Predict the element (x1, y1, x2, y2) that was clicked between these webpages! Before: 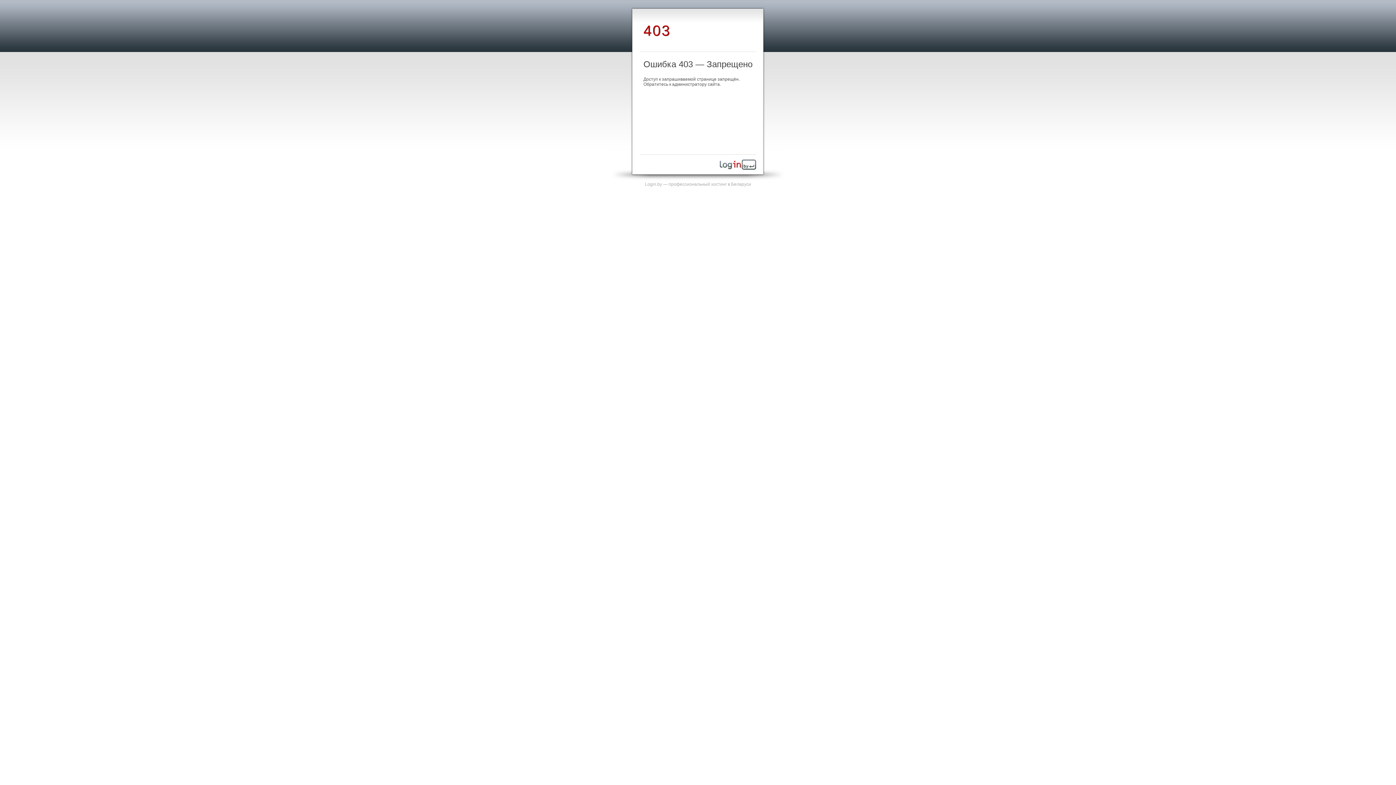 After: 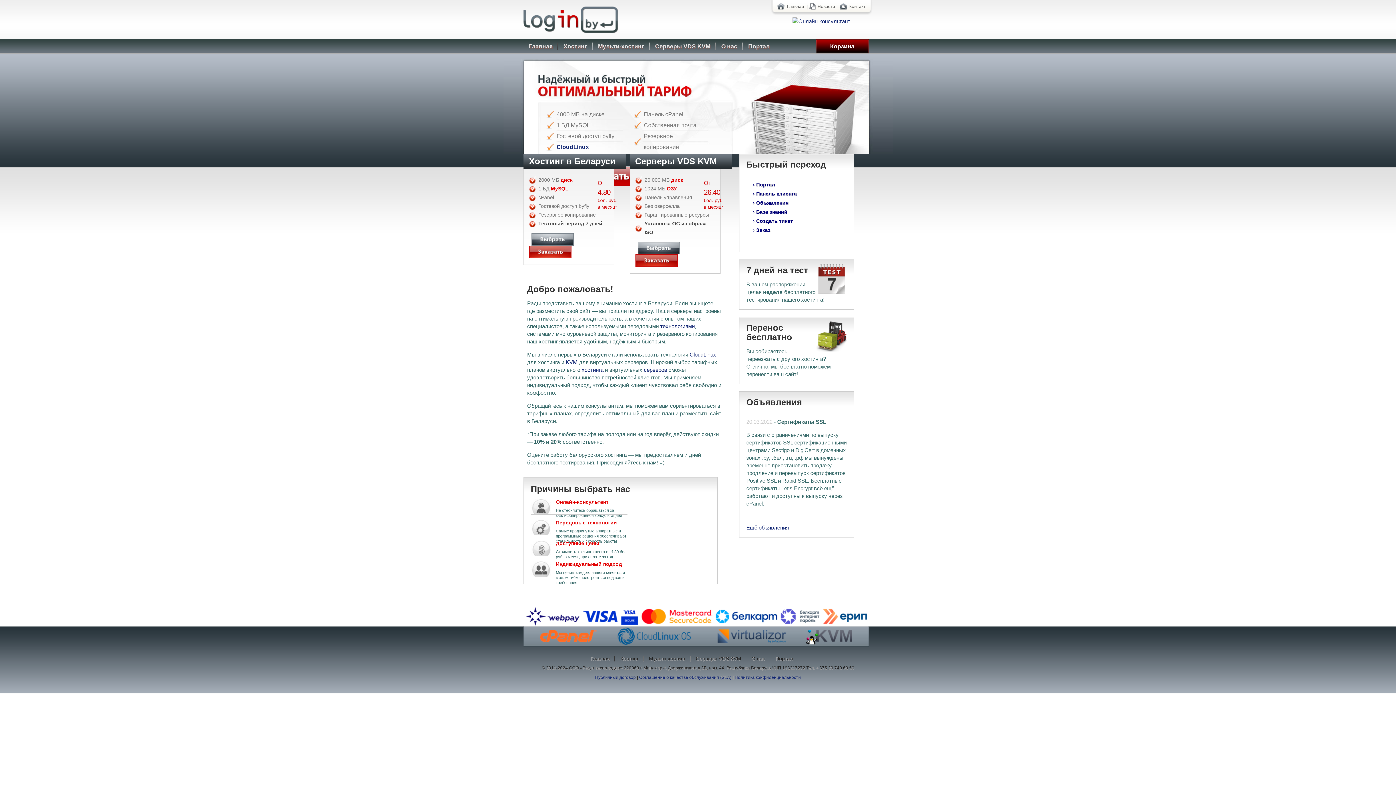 Action: bbox: (645, 181, 751, 186) label: Login.by — профессиональный хостинг в Беларуси